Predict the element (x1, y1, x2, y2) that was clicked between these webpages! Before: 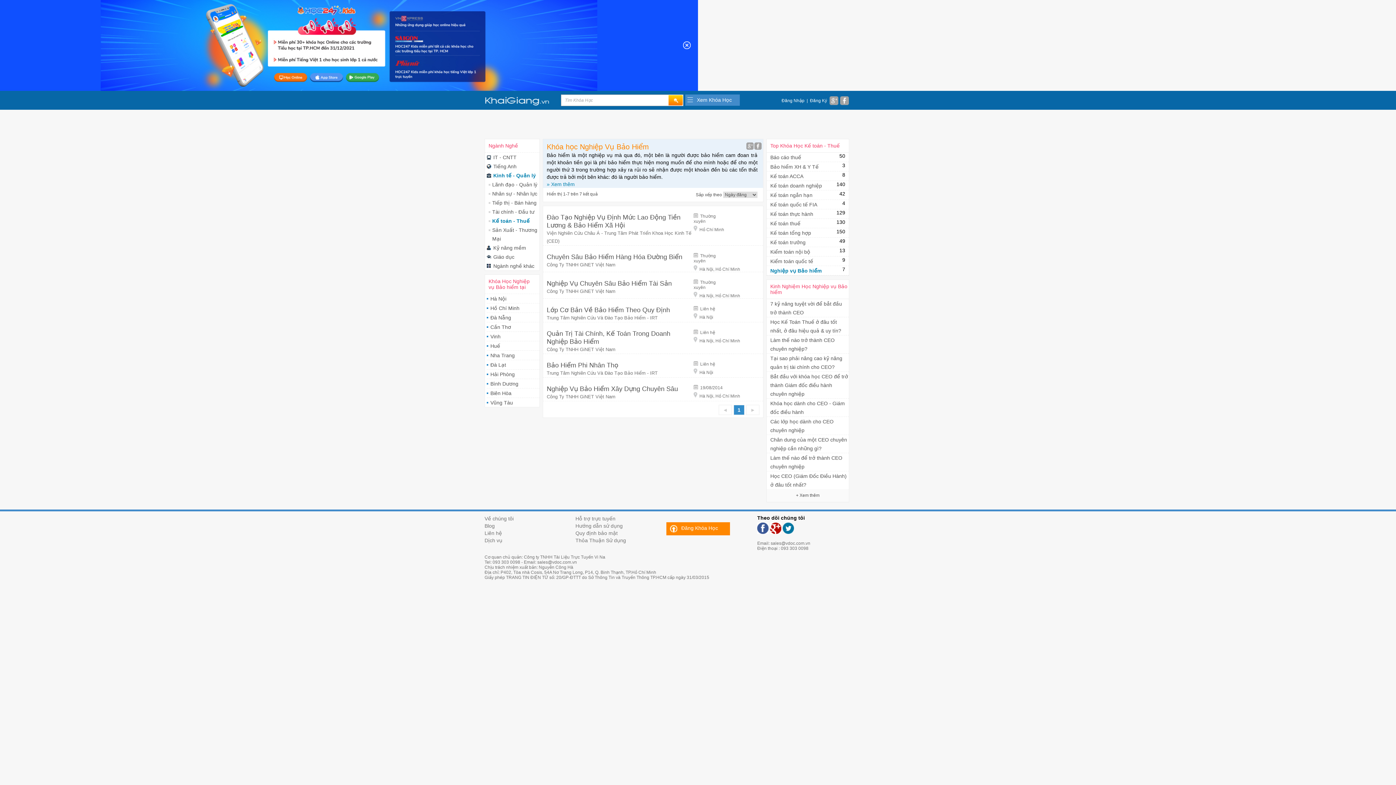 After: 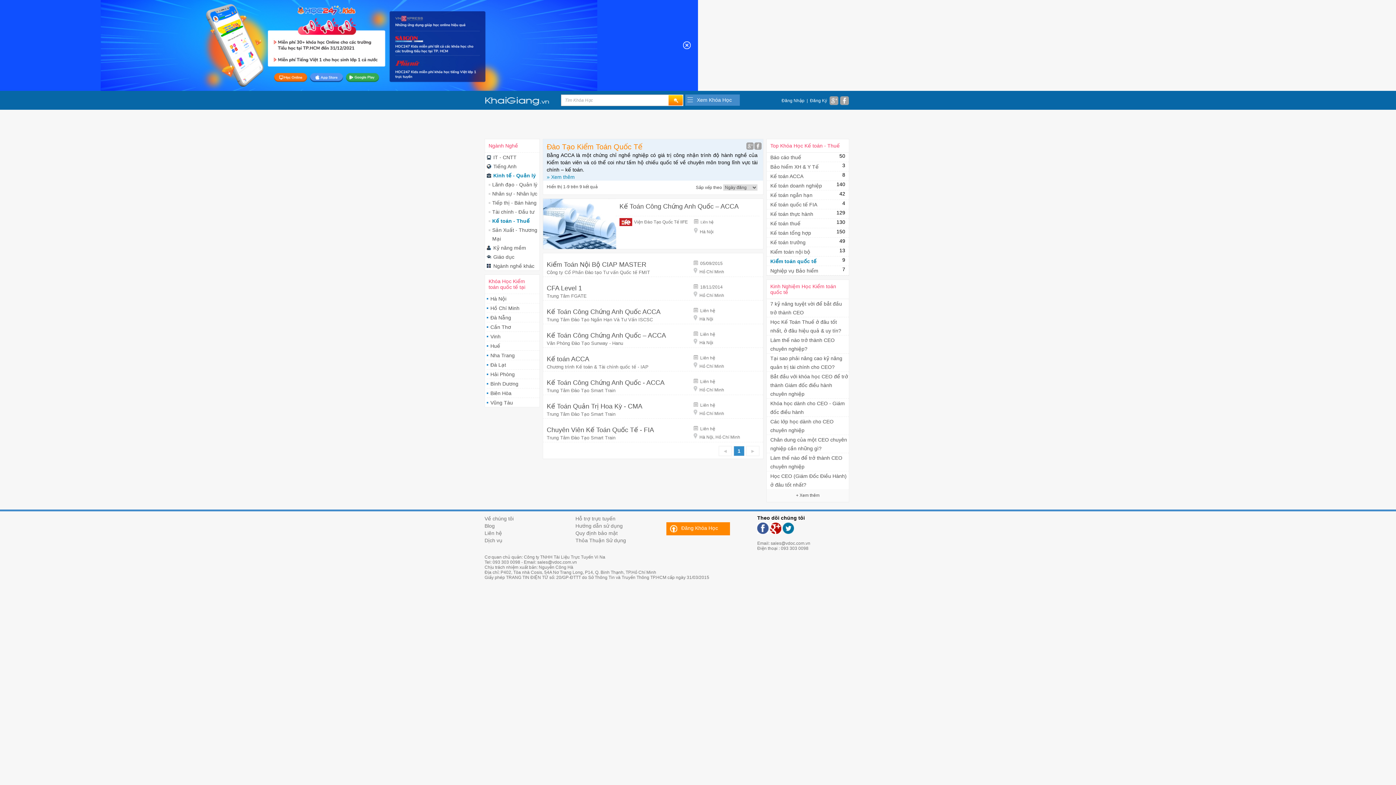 Action: bbox: (766, 257, 836, 265) label: Kiểm toán quốc tế